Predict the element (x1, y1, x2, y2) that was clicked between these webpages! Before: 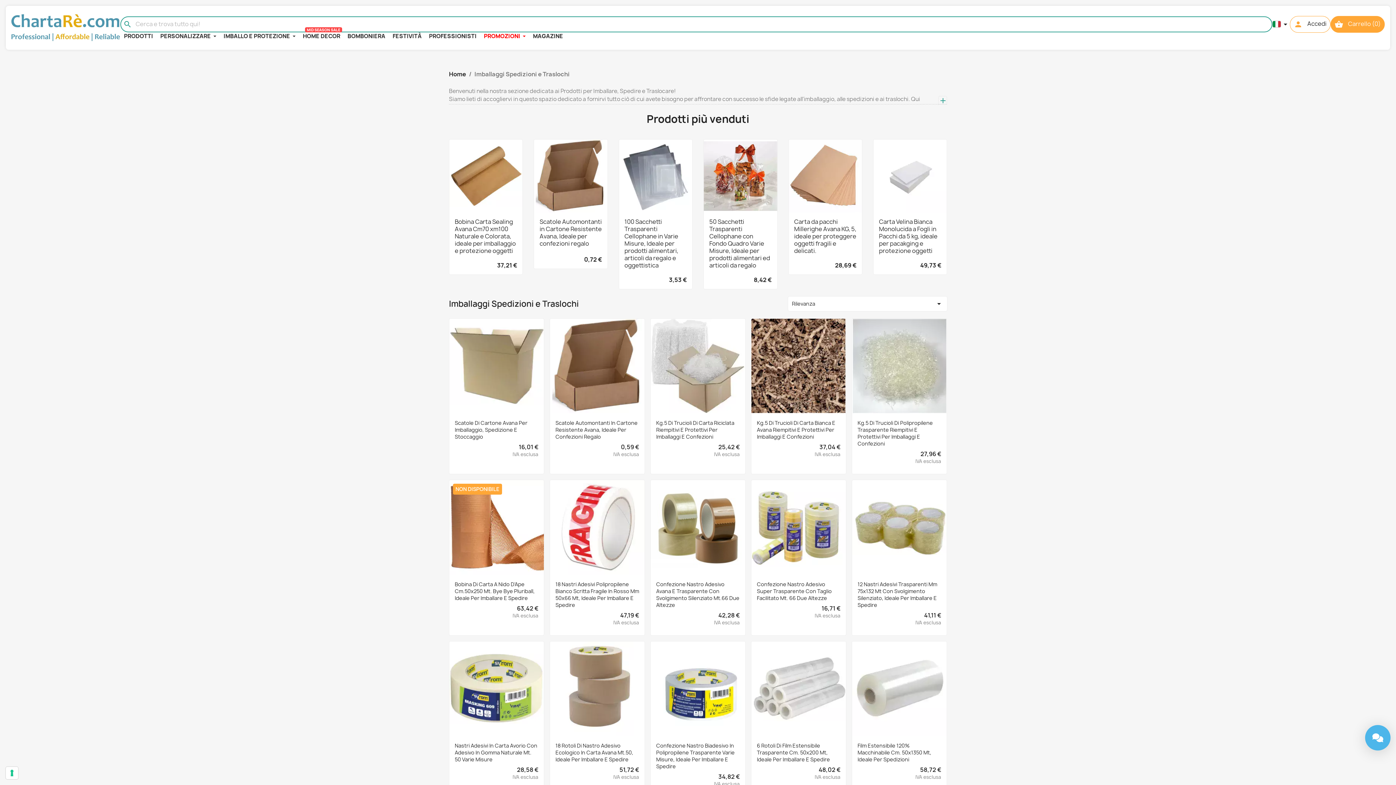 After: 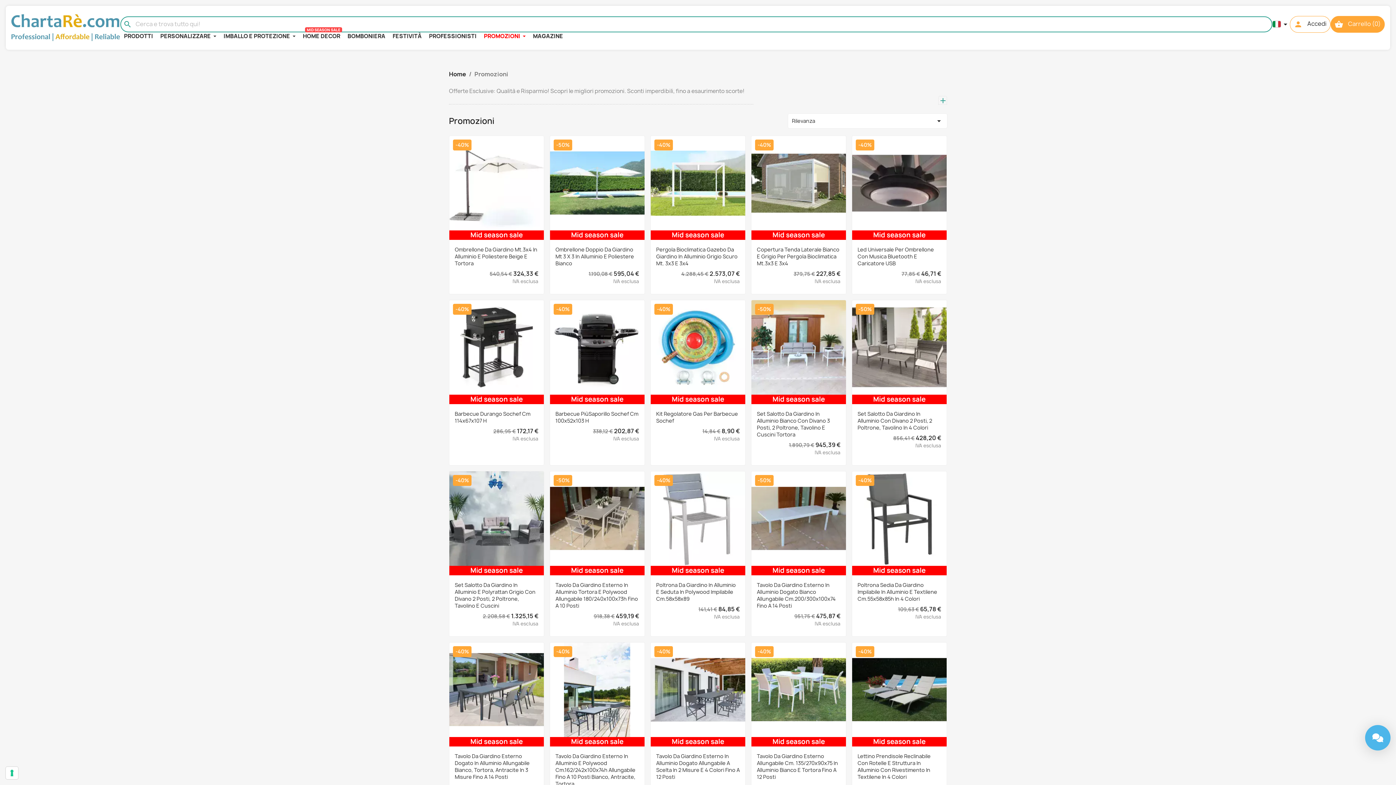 Action: bbox: (480, 32, 529, 39) label: PROMOZIONI